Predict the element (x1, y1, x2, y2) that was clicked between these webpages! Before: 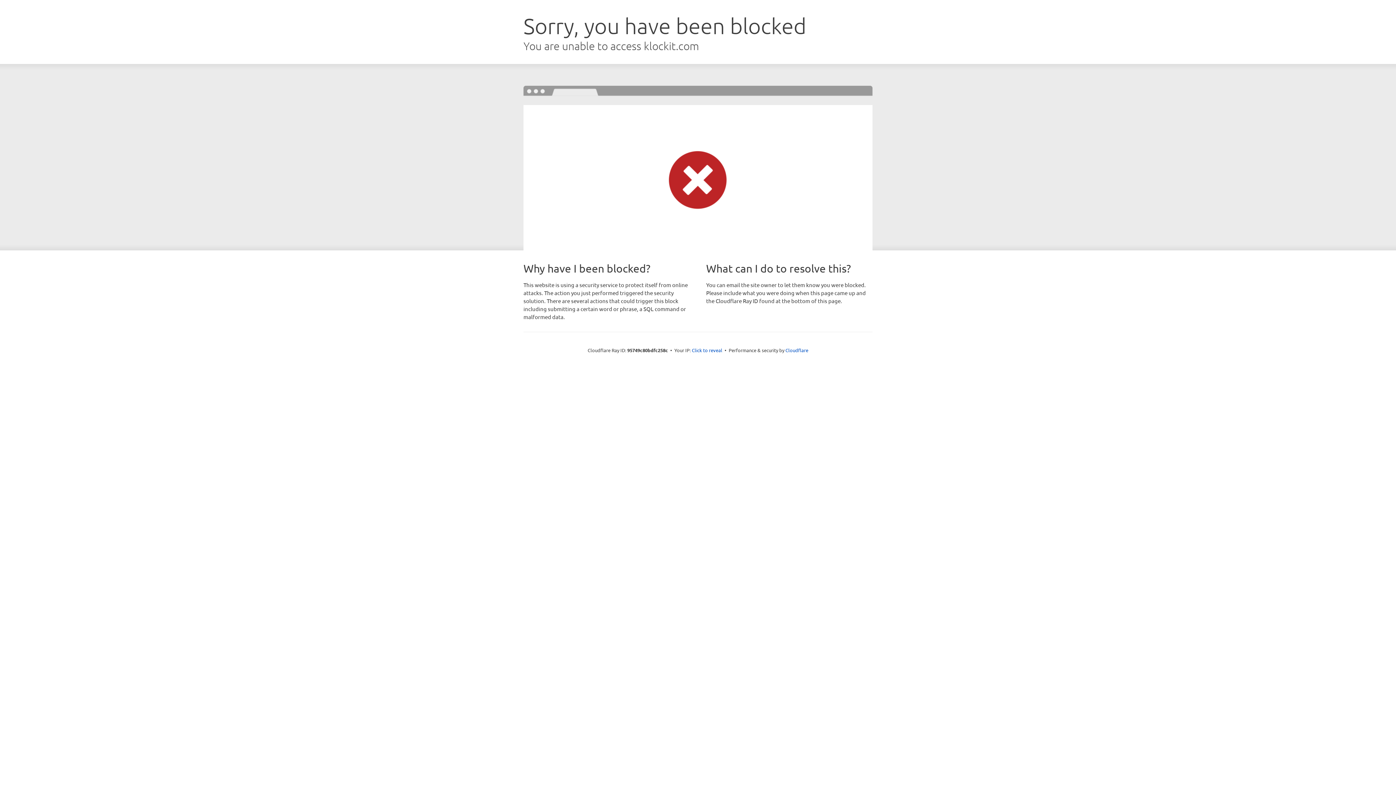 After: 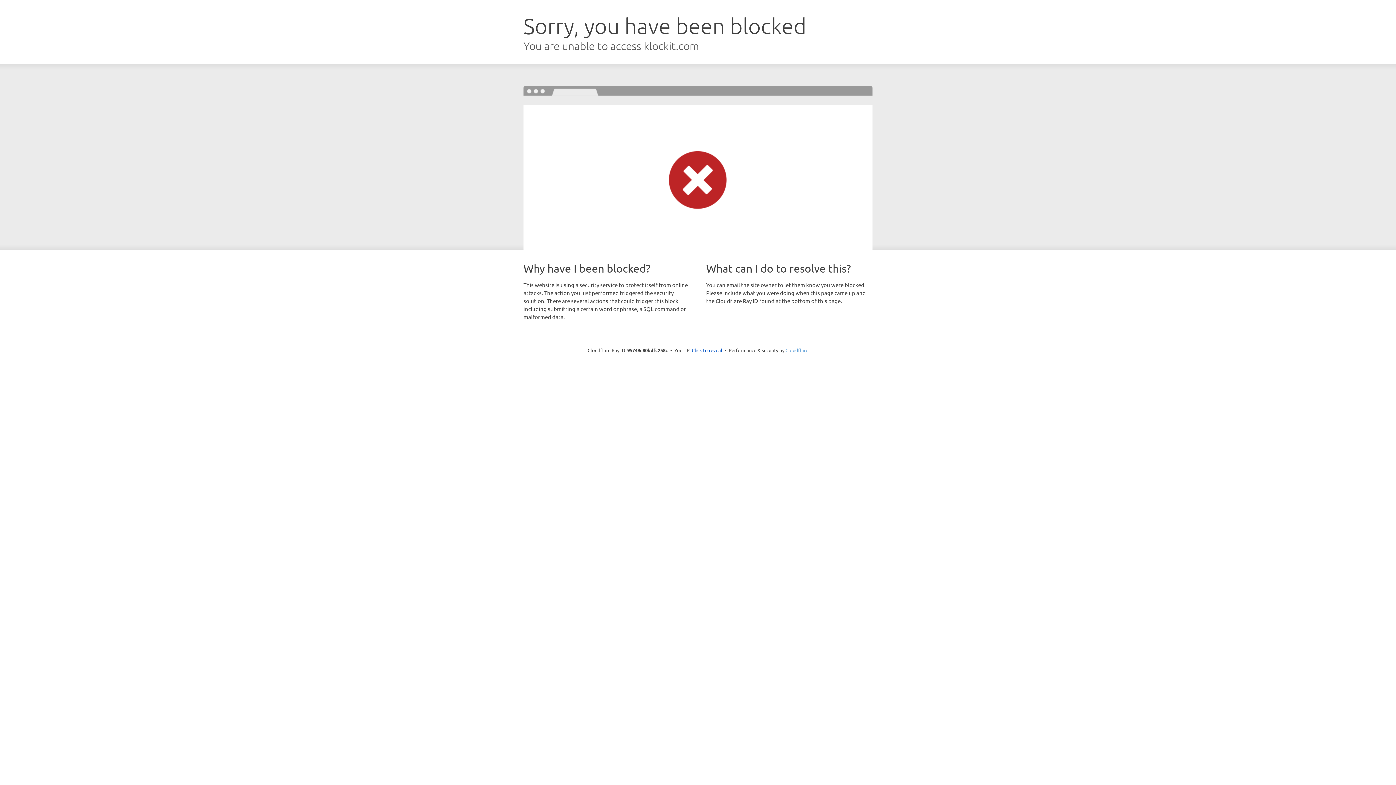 Action: label: Cloudflare bbox: (785, 347, 808, 353)